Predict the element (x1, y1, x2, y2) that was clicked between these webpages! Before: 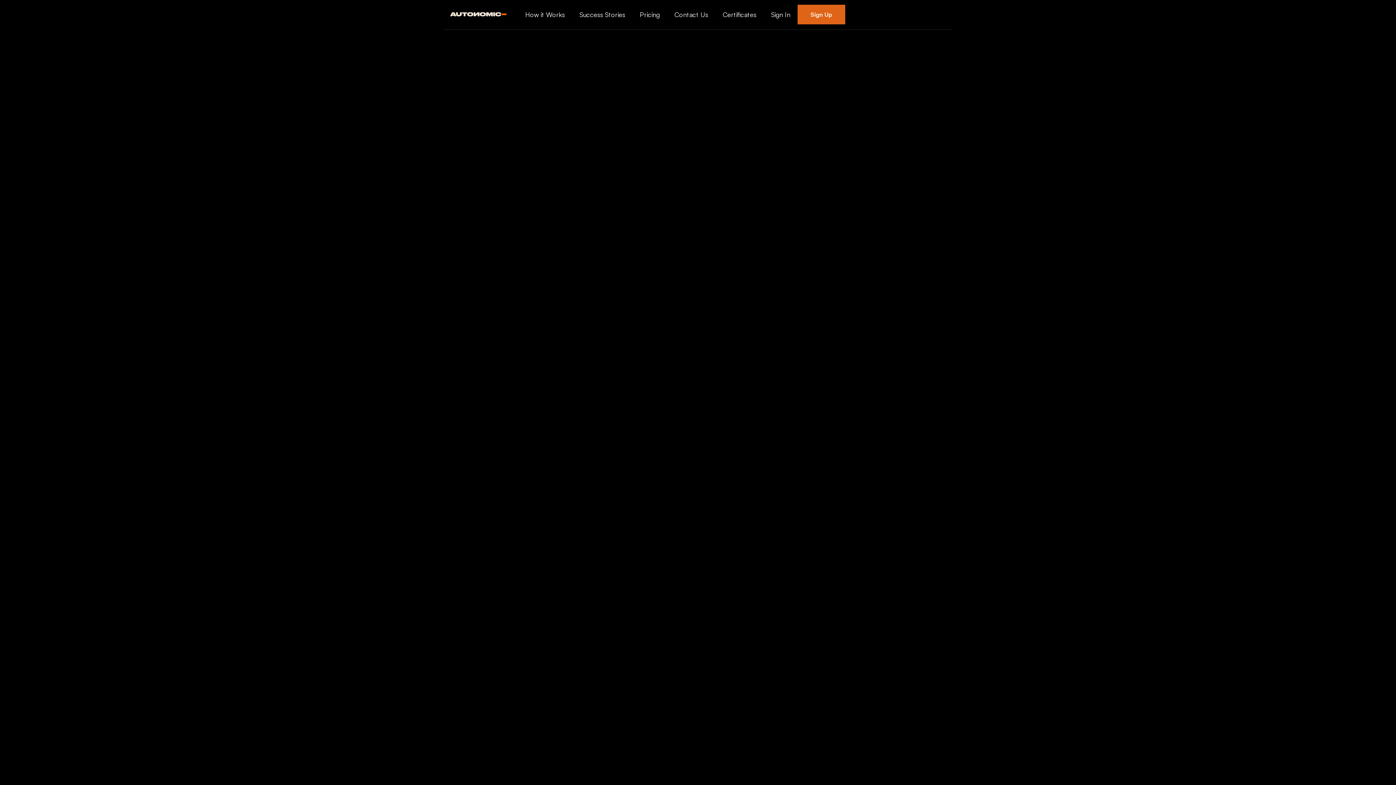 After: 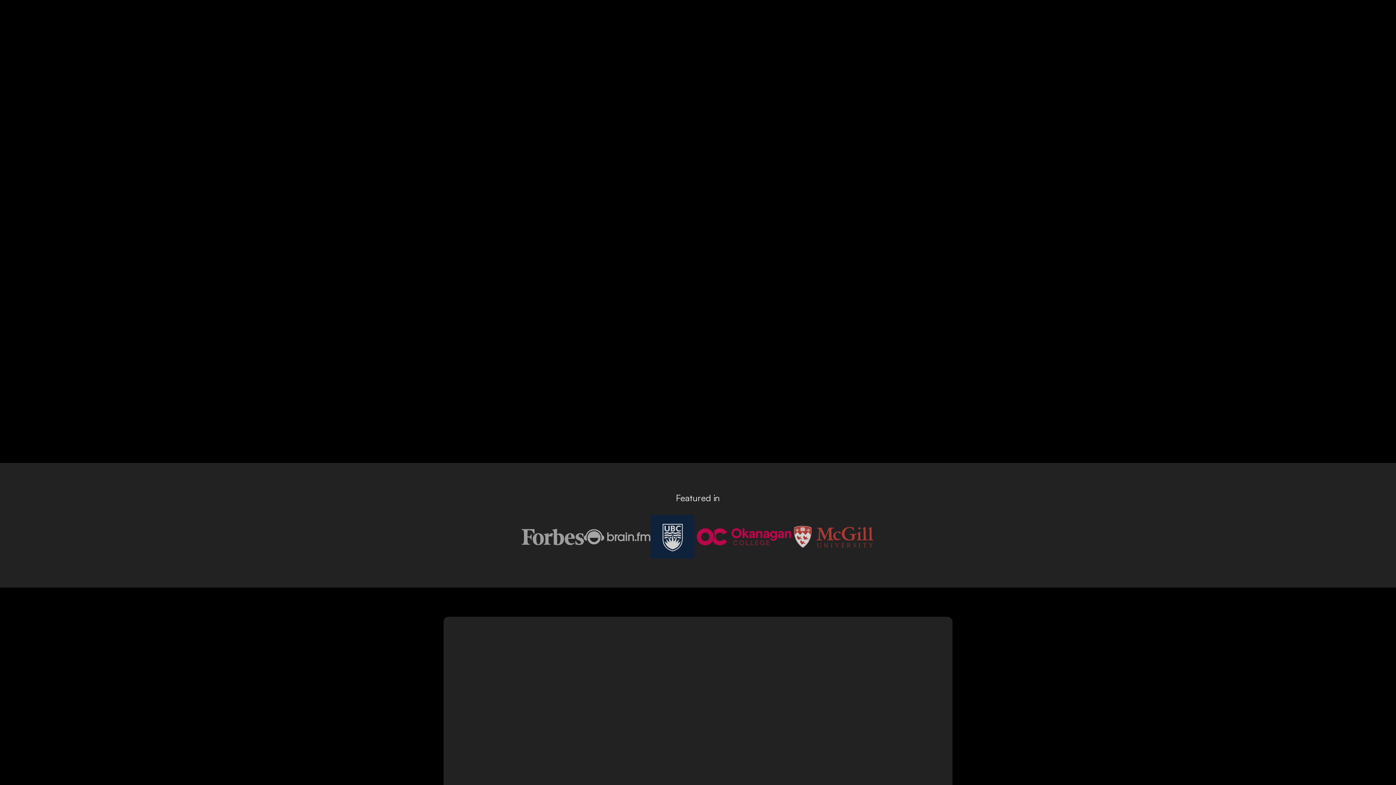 Action: label: How it Works bbox: (518, 3, 572, 25)